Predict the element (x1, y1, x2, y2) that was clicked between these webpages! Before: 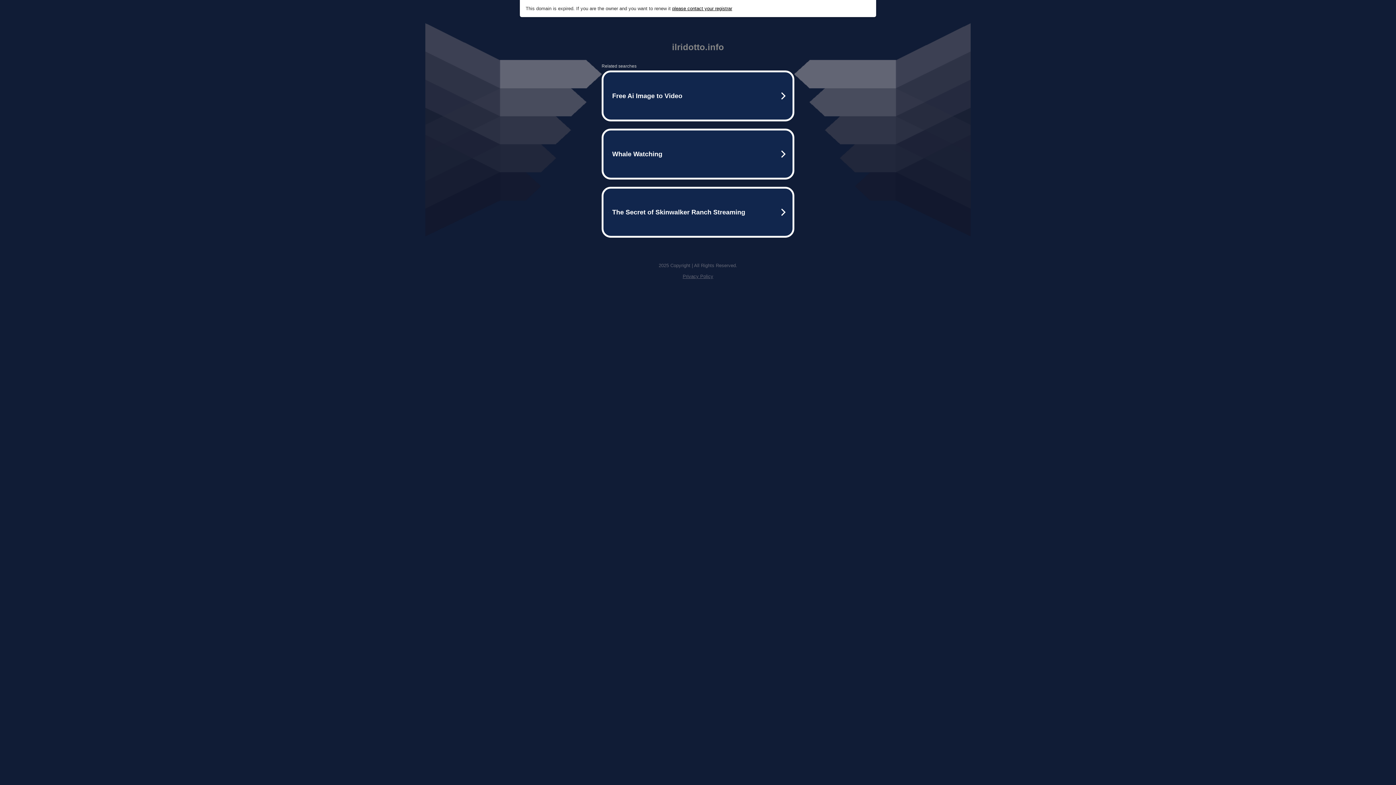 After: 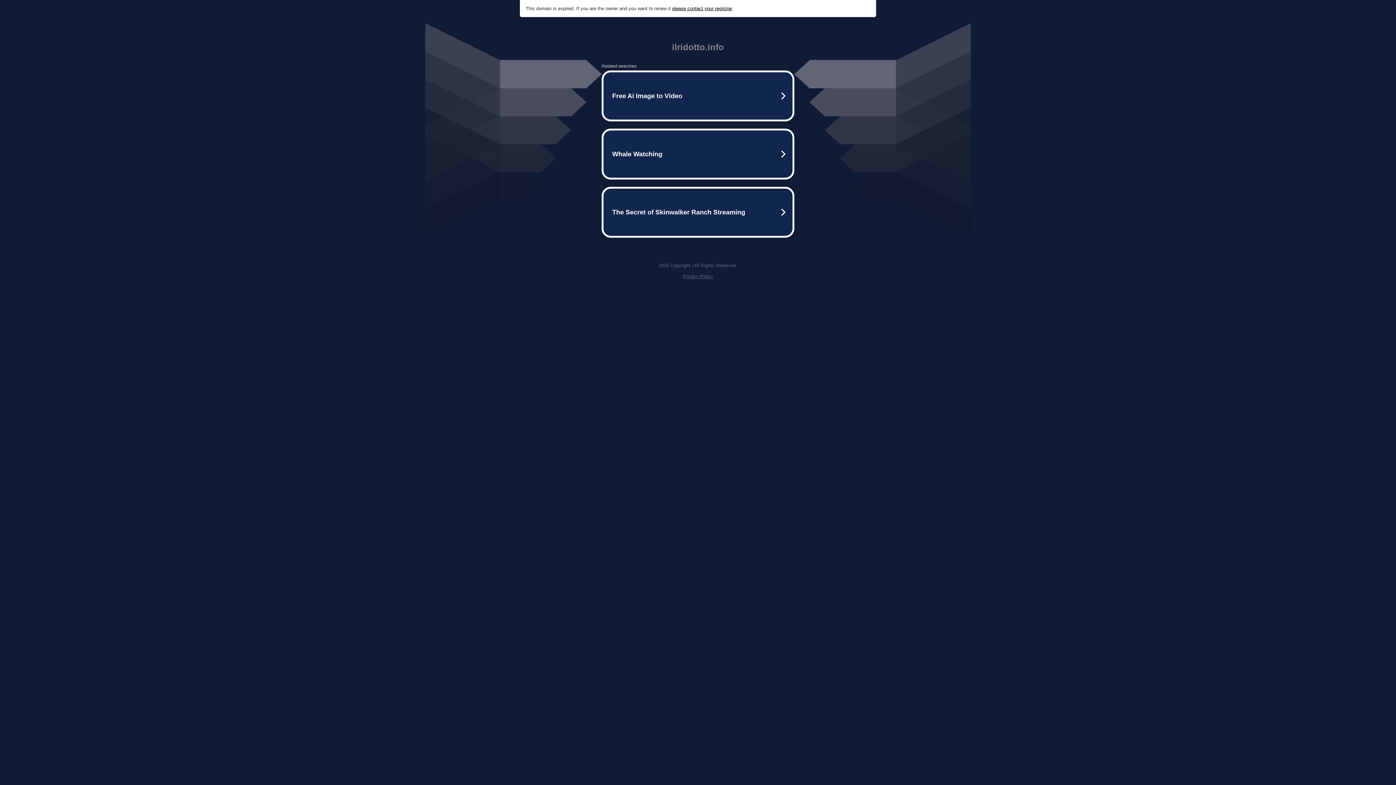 Action: bbox: (682, 273, 713, 279) label: Privacy Policy